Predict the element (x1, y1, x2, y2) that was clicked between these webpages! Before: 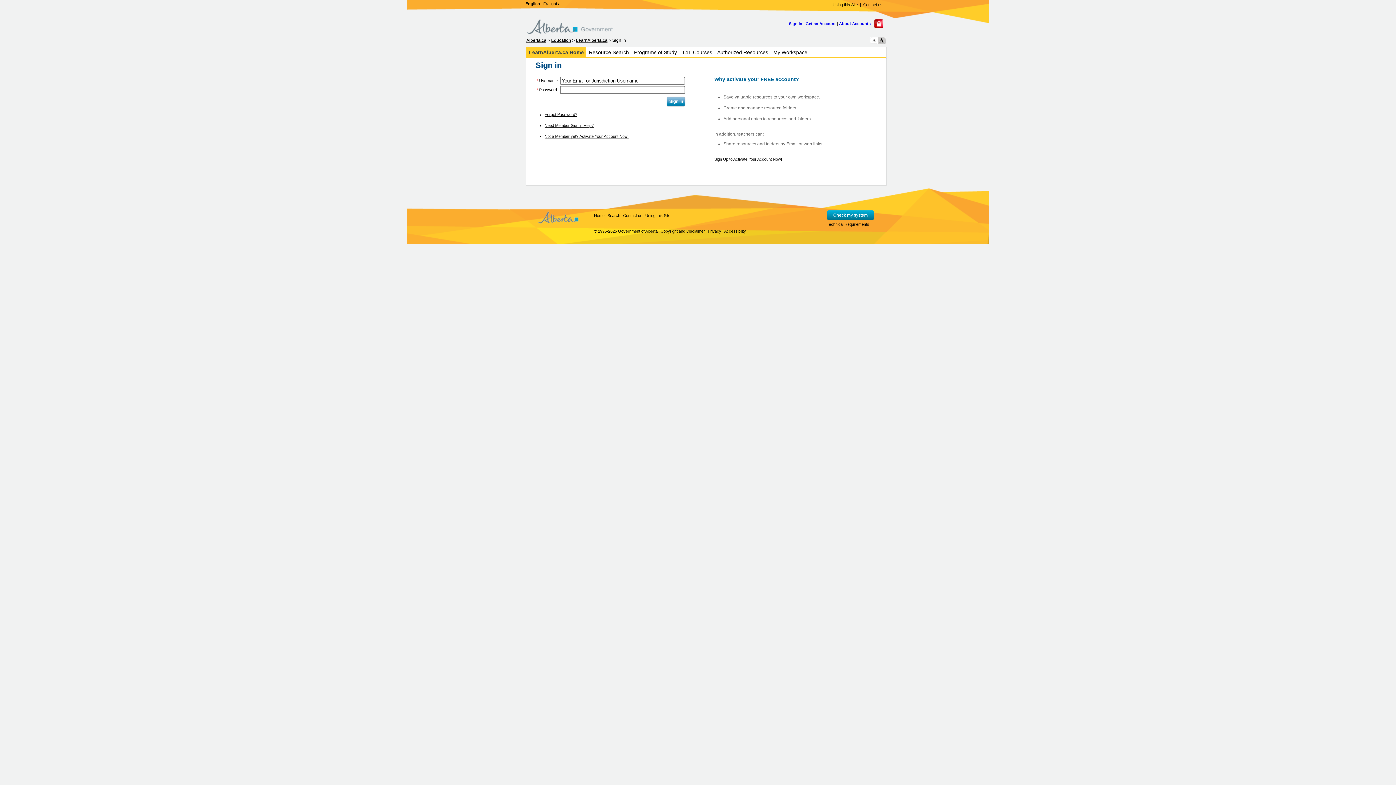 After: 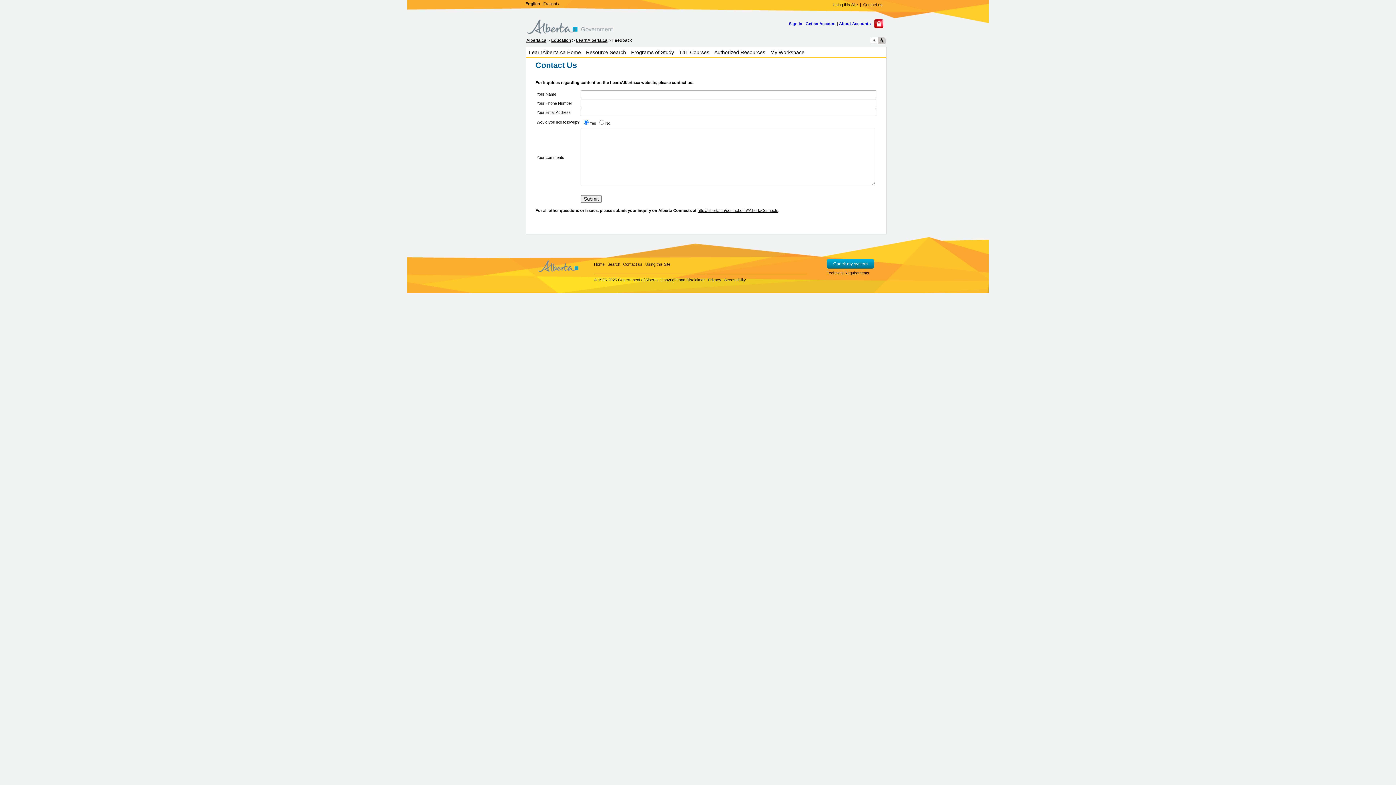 Action: bbox: (863, 2, 882, 6) label: Contact us